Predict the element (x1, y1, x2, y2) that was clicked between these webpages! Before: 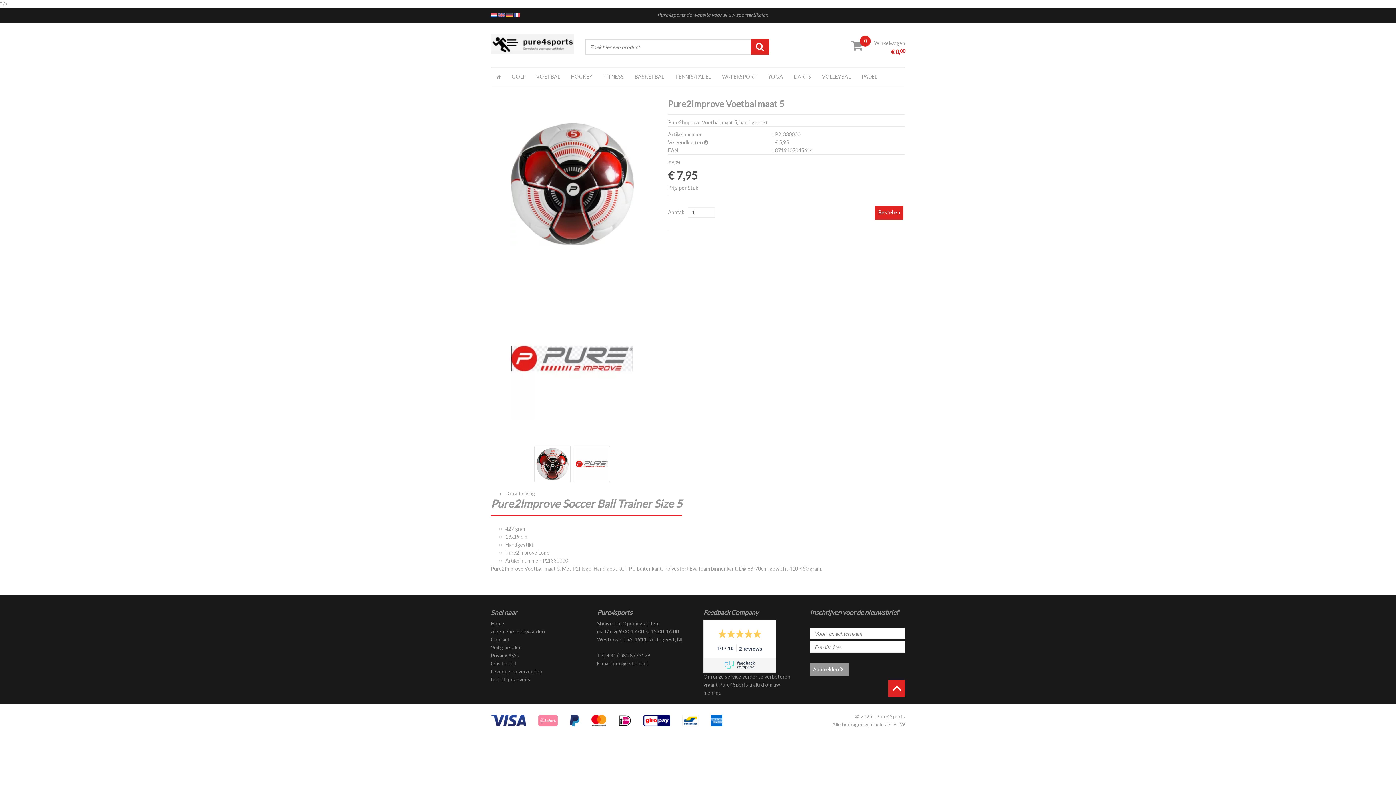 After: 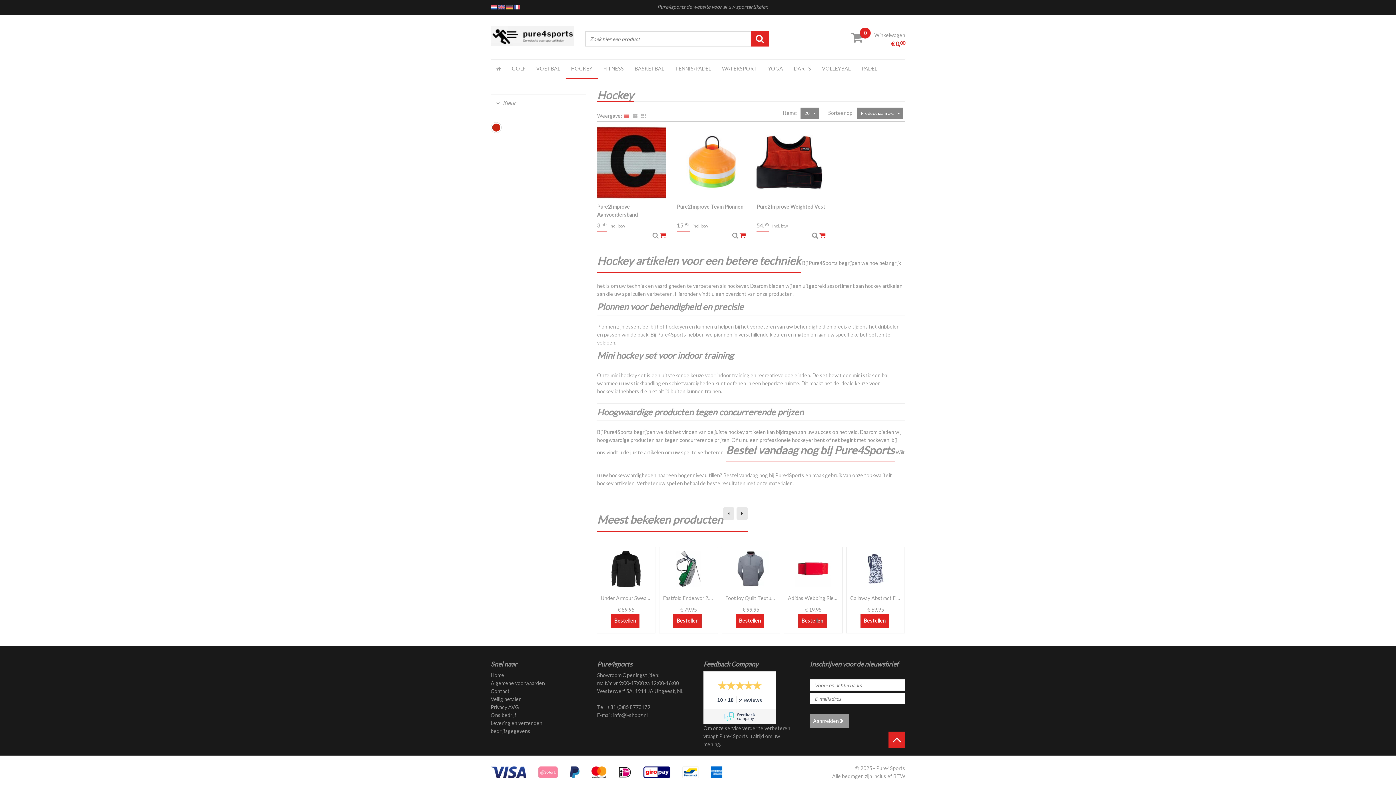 Action: bbox: (565, 67, 598, 85) label: HOCKEY